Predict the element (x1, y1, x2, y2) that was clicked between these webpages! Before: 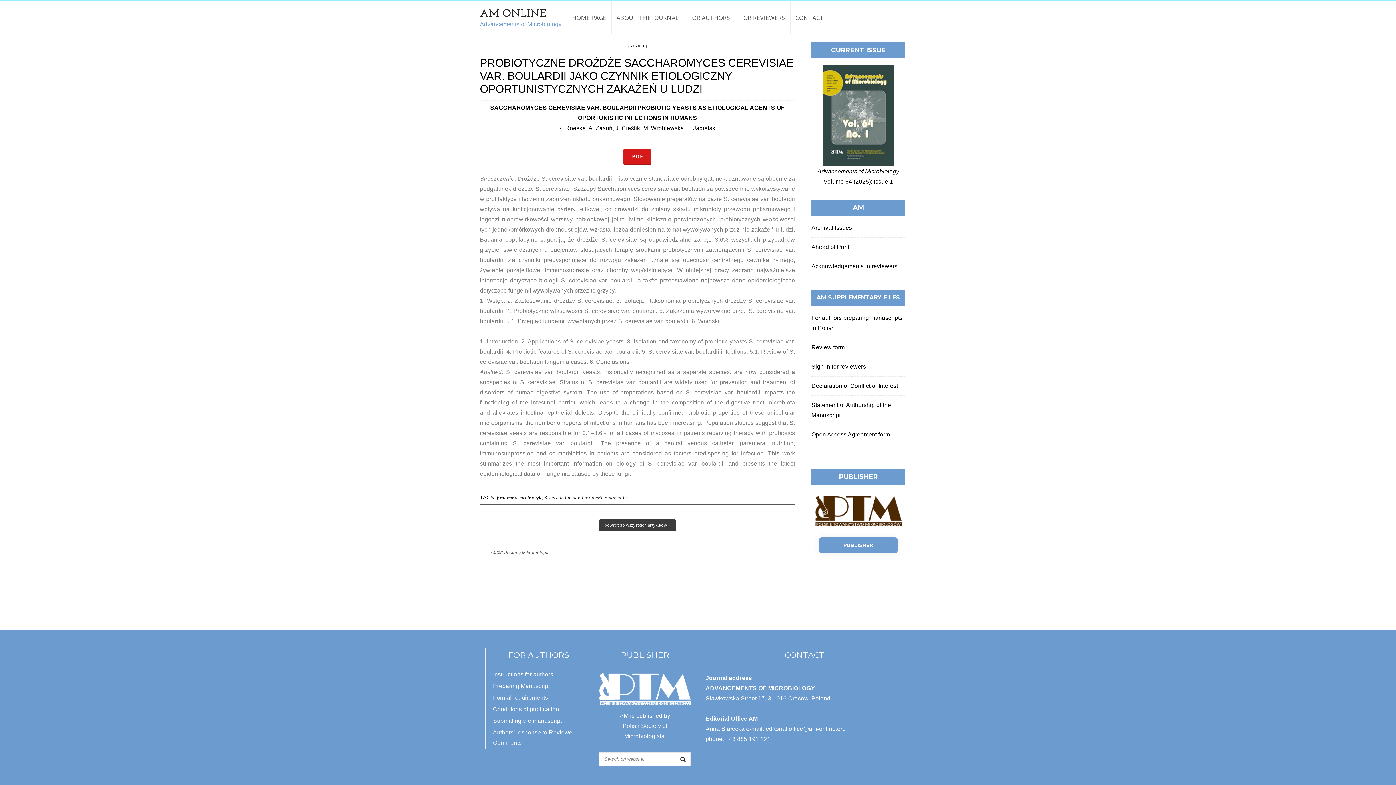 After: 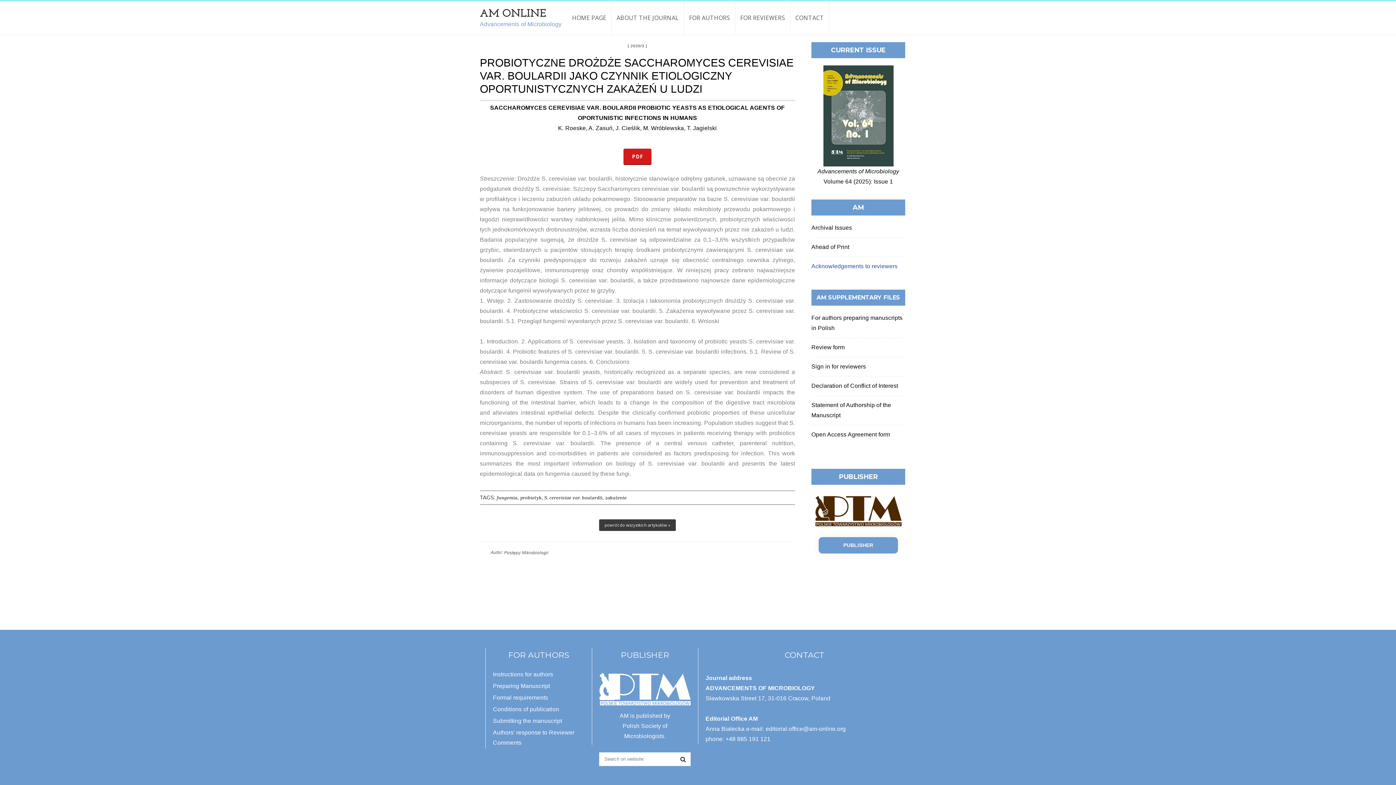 Action: bbox: (811, 263, 897, 269) label: Acknowledgements to reviewers